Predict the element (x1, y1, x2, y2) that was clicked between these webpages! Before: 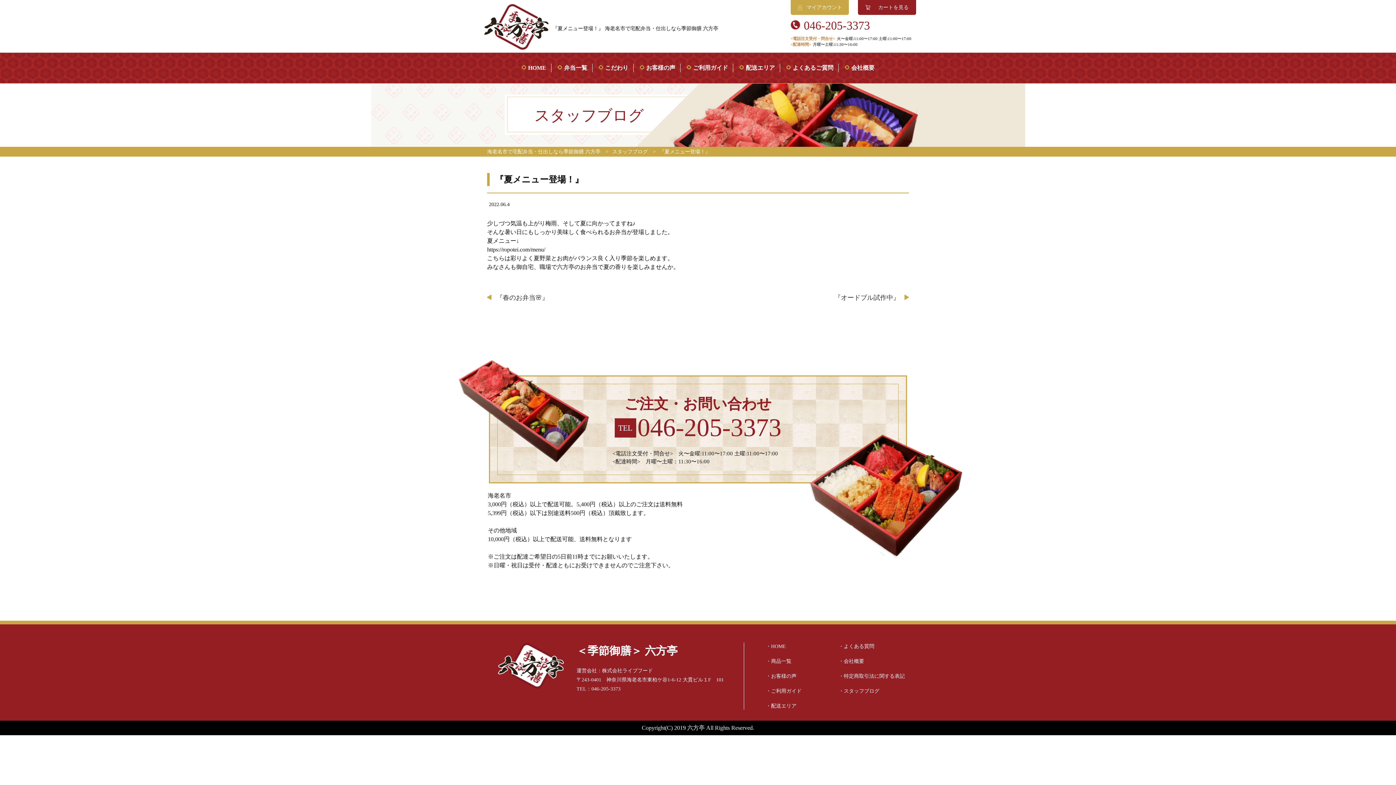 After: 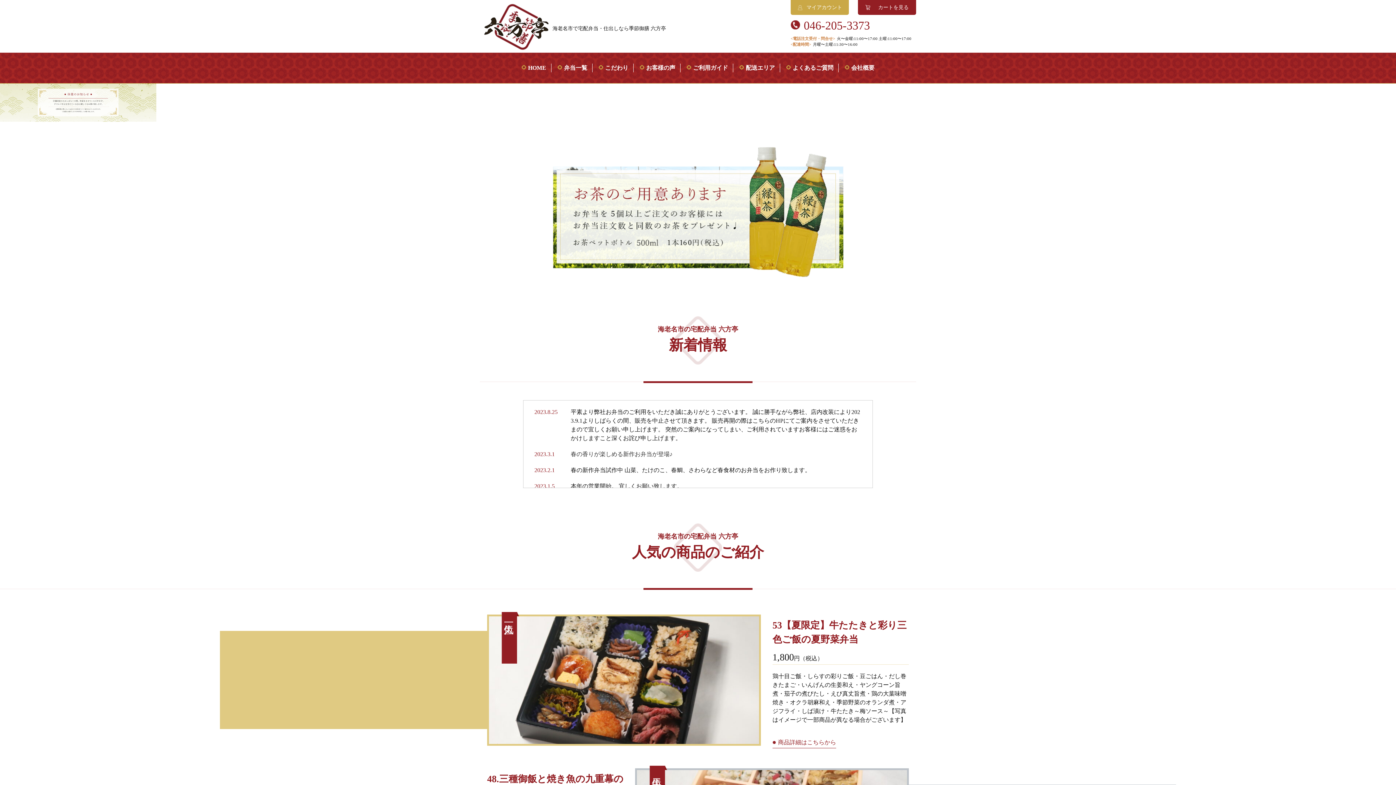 Action: bbox: (487, 149, 600, 154) label: 海老名市で宅配弁当・仕出しなら季節御膳 六方亭